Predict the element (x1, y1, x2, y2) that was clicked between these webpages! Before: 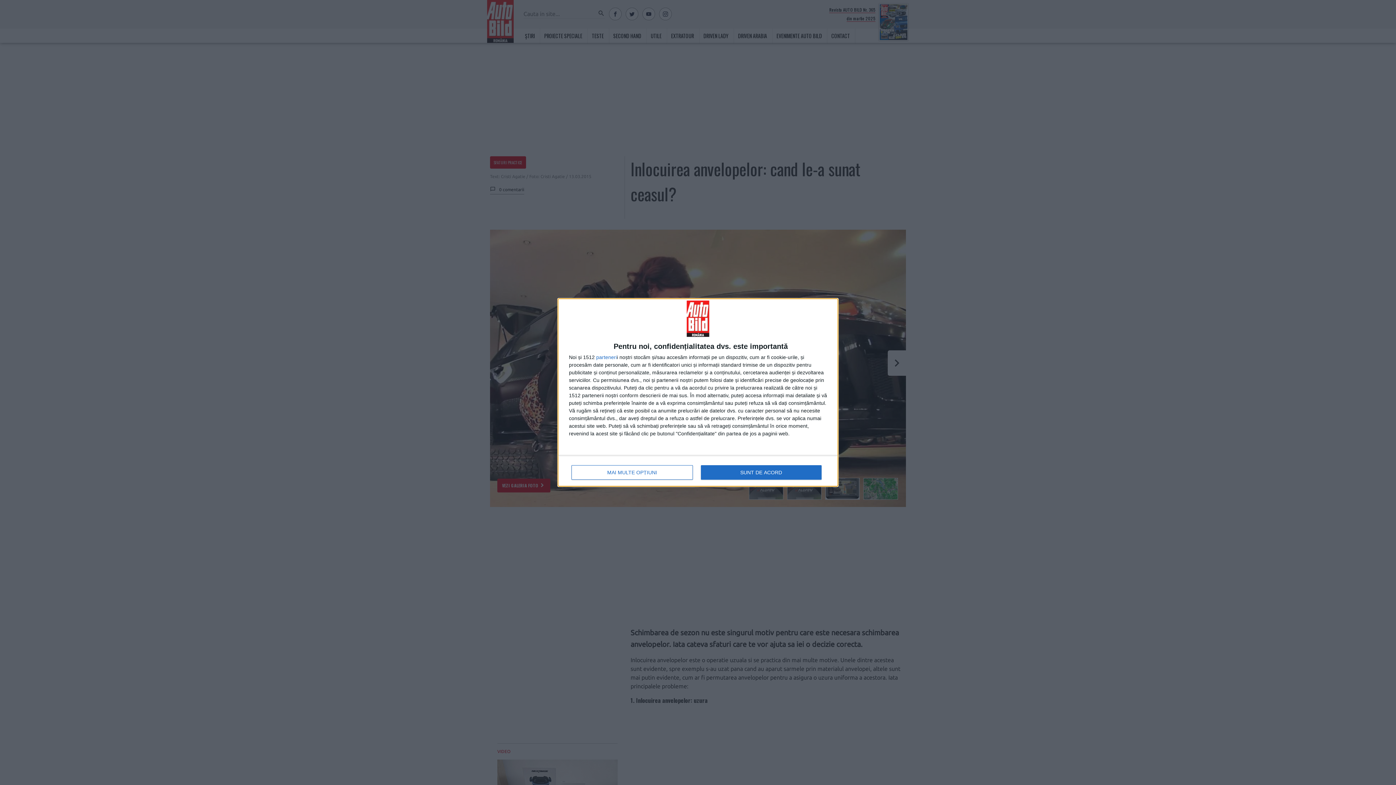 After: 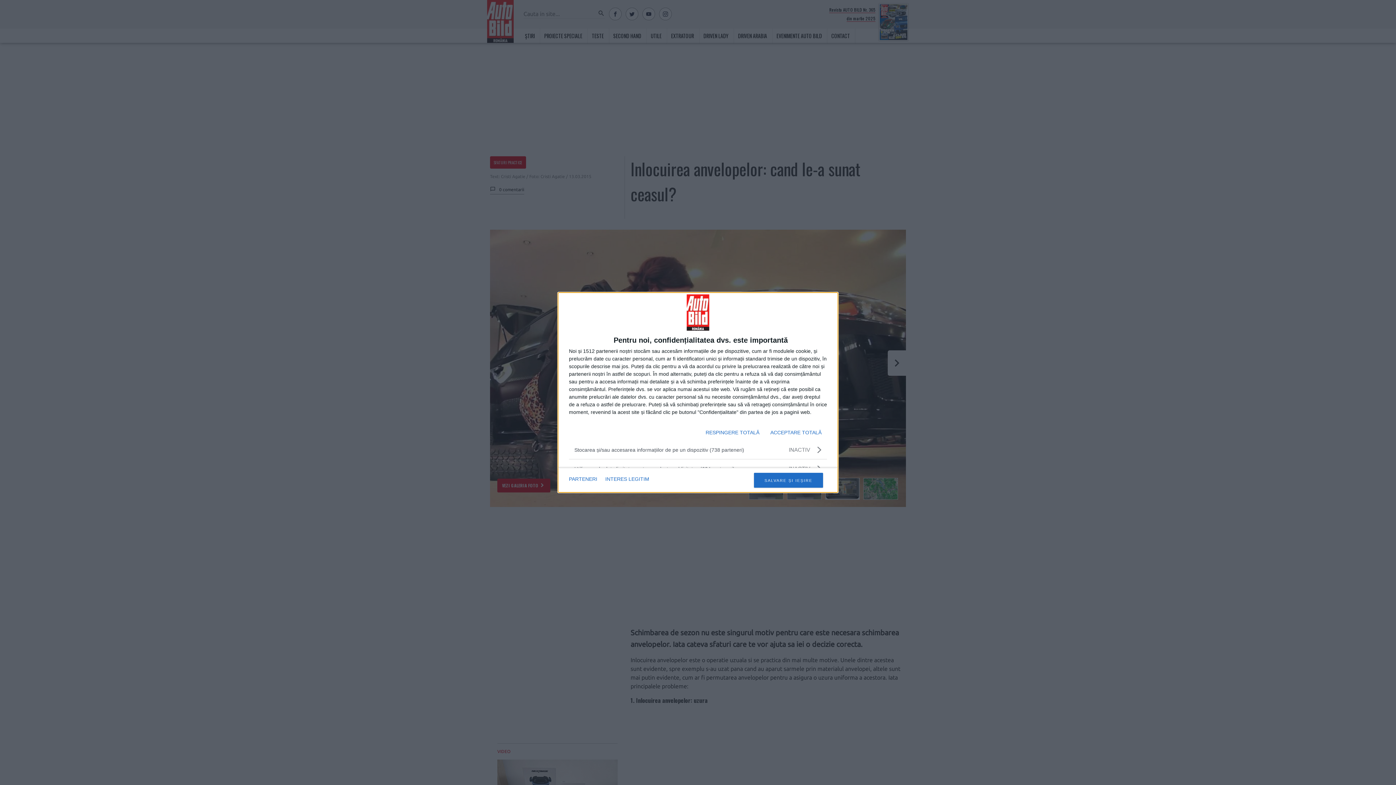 Action: bbox: (571, 465, 692, 480) label: MAI MULTE OPȚIUNI